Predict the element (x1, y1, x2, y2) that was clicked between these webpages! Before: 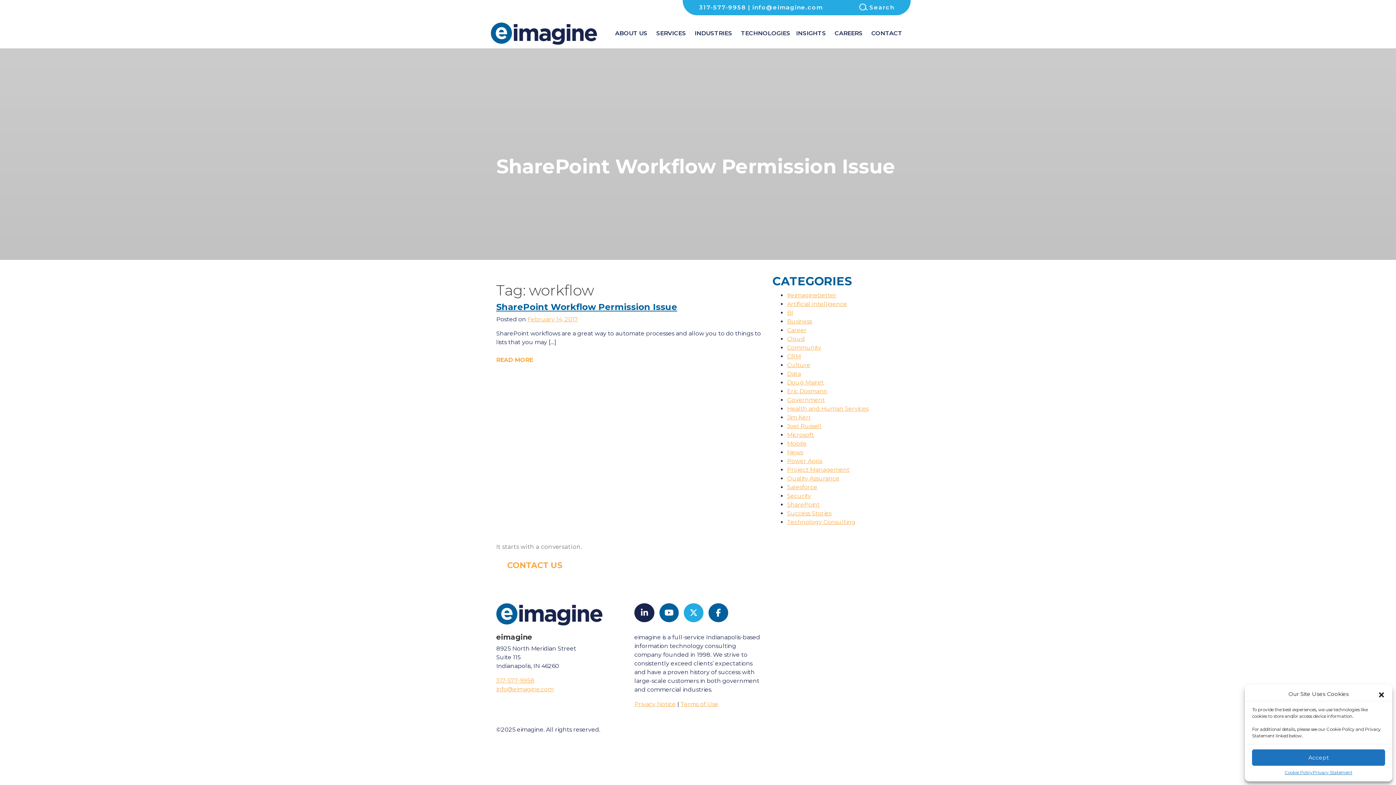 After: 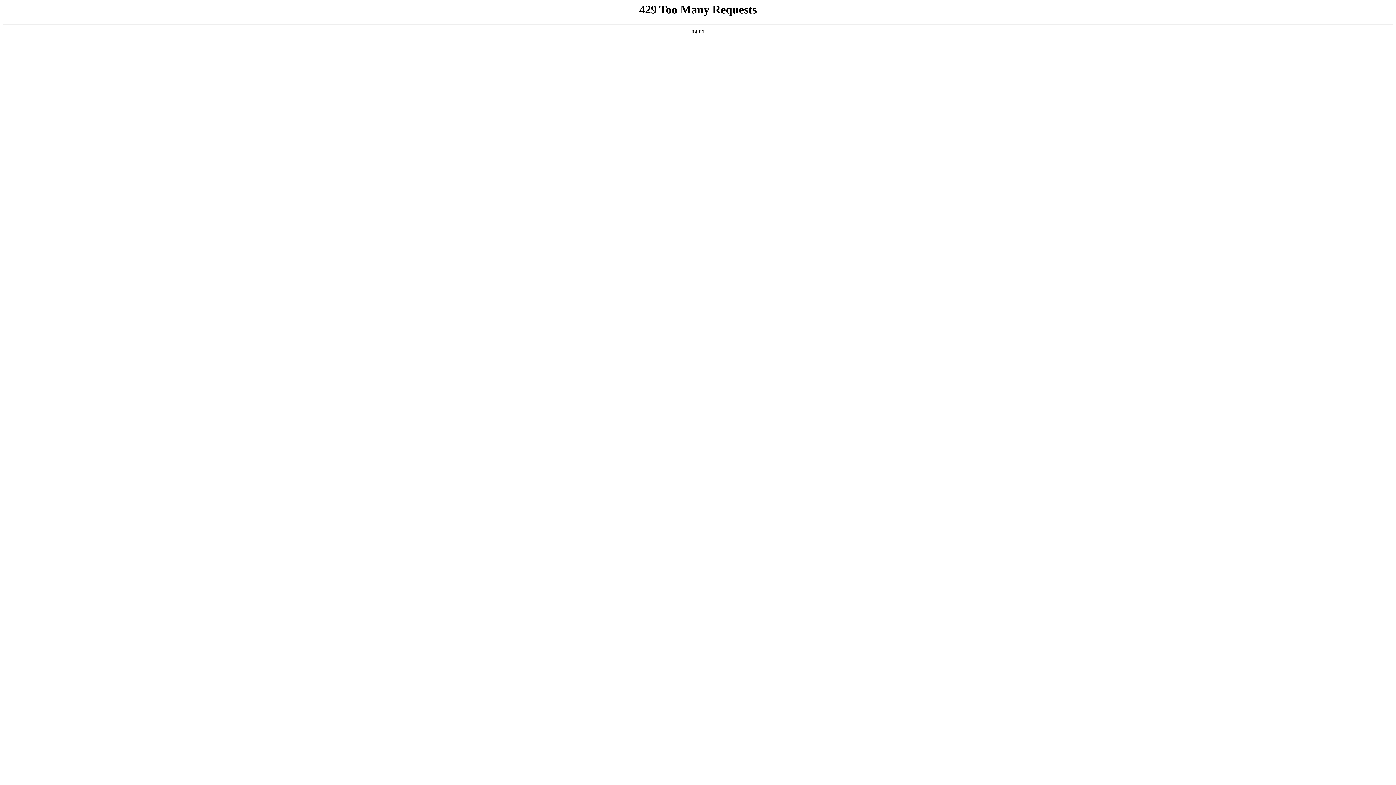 Action: label: Business bbox: (787, 318, 812, 325)